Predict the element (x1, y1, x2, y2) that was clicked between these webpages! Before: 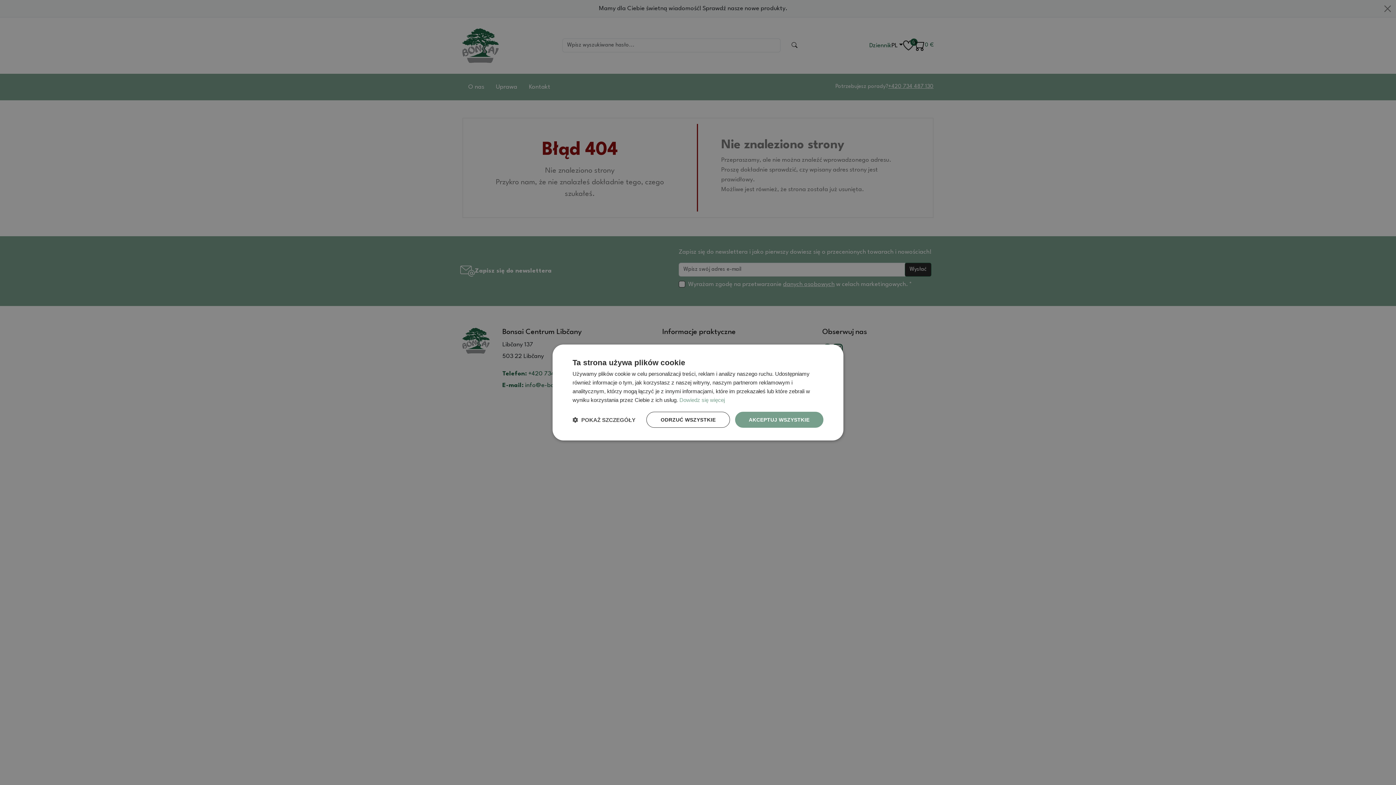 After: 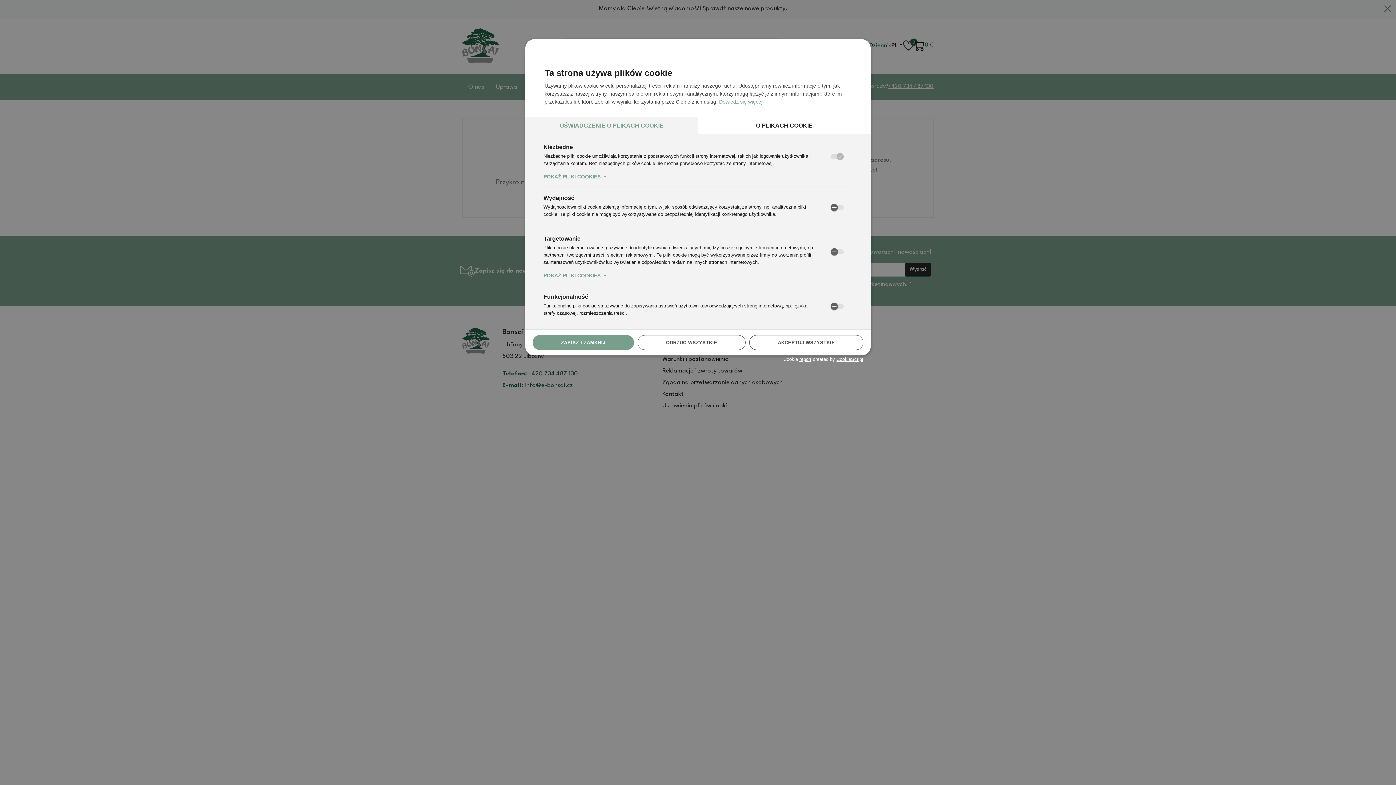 Action: label:  POKAŻ SZCZEGÓŁY bbox: (572, 416, 635, 423)